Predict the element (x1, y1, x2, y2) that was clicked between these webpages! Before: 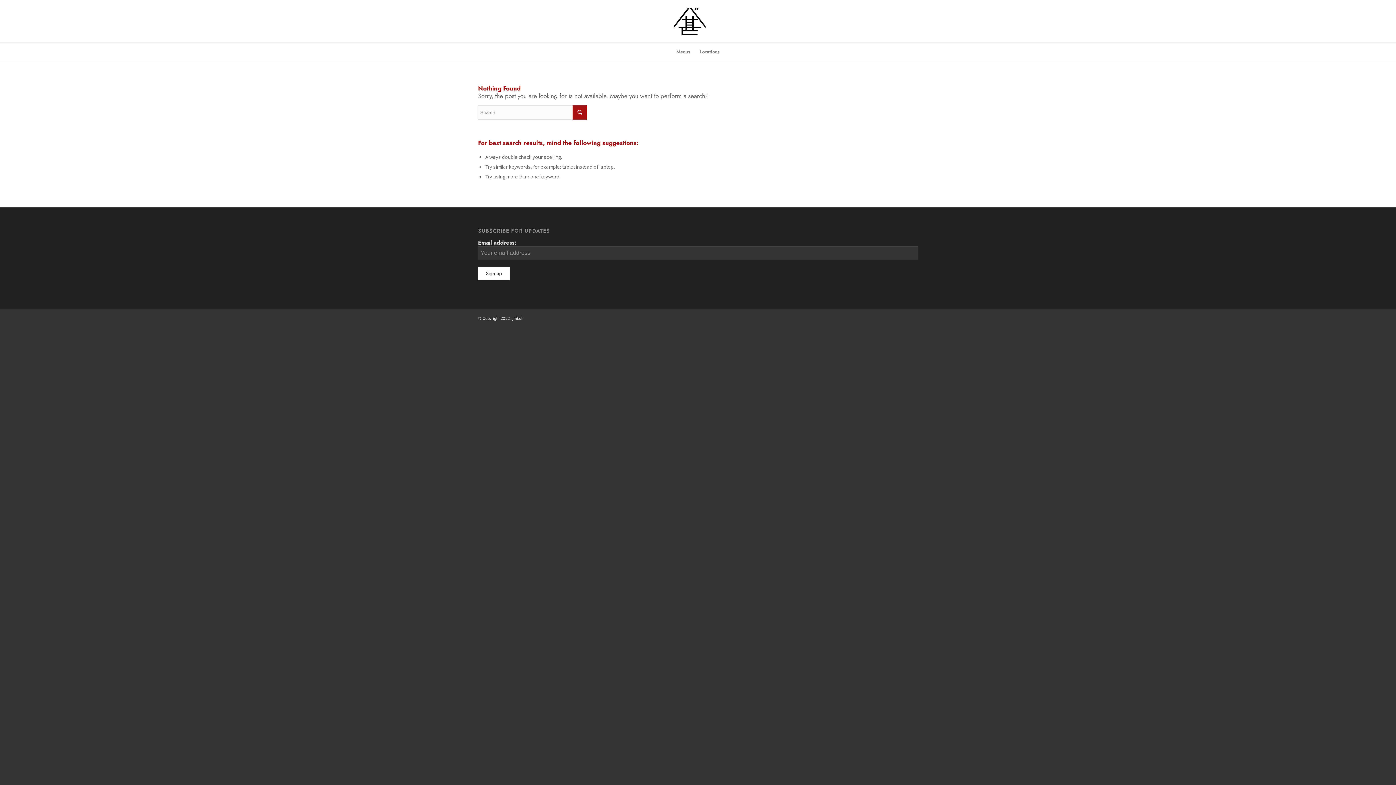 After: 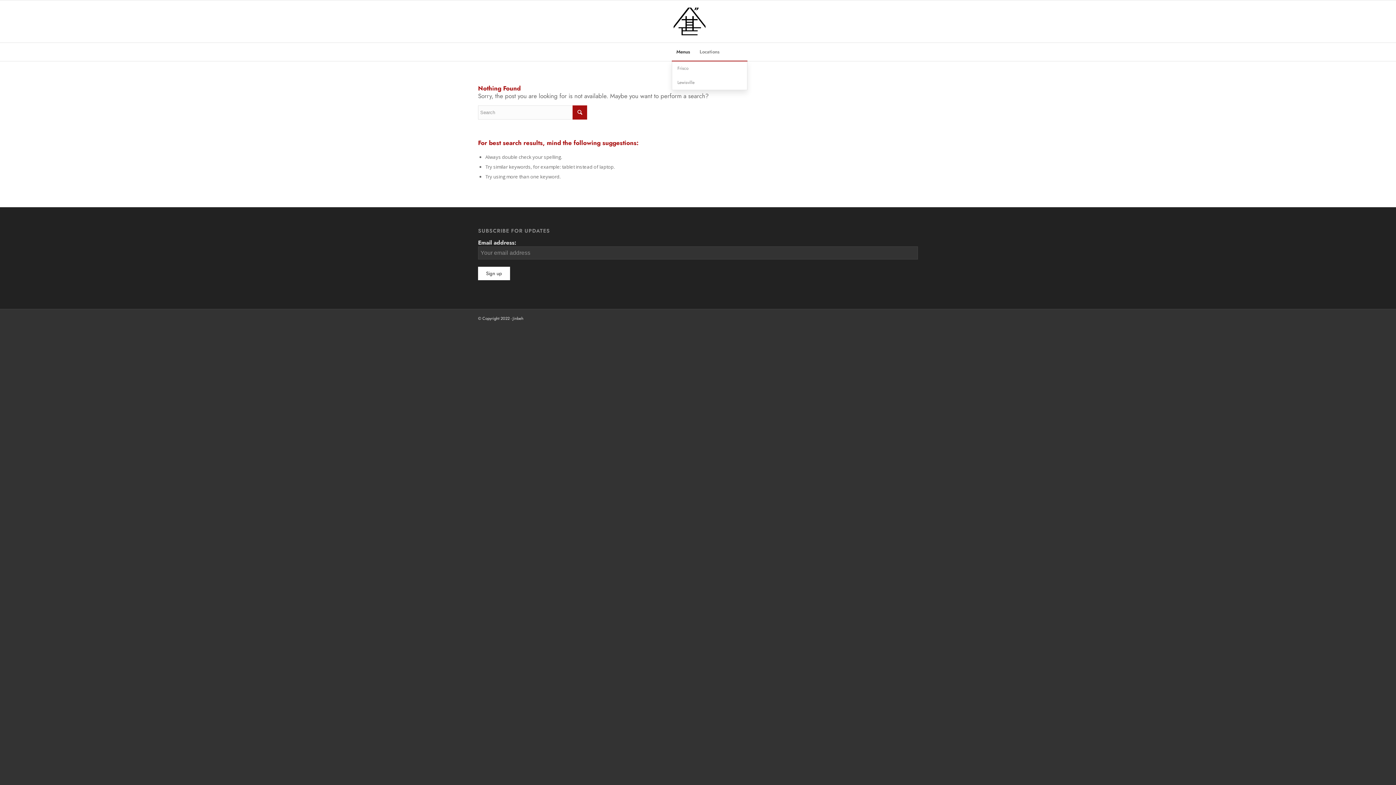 Action: label: Menus bbox: (671, 42, 695, 61)